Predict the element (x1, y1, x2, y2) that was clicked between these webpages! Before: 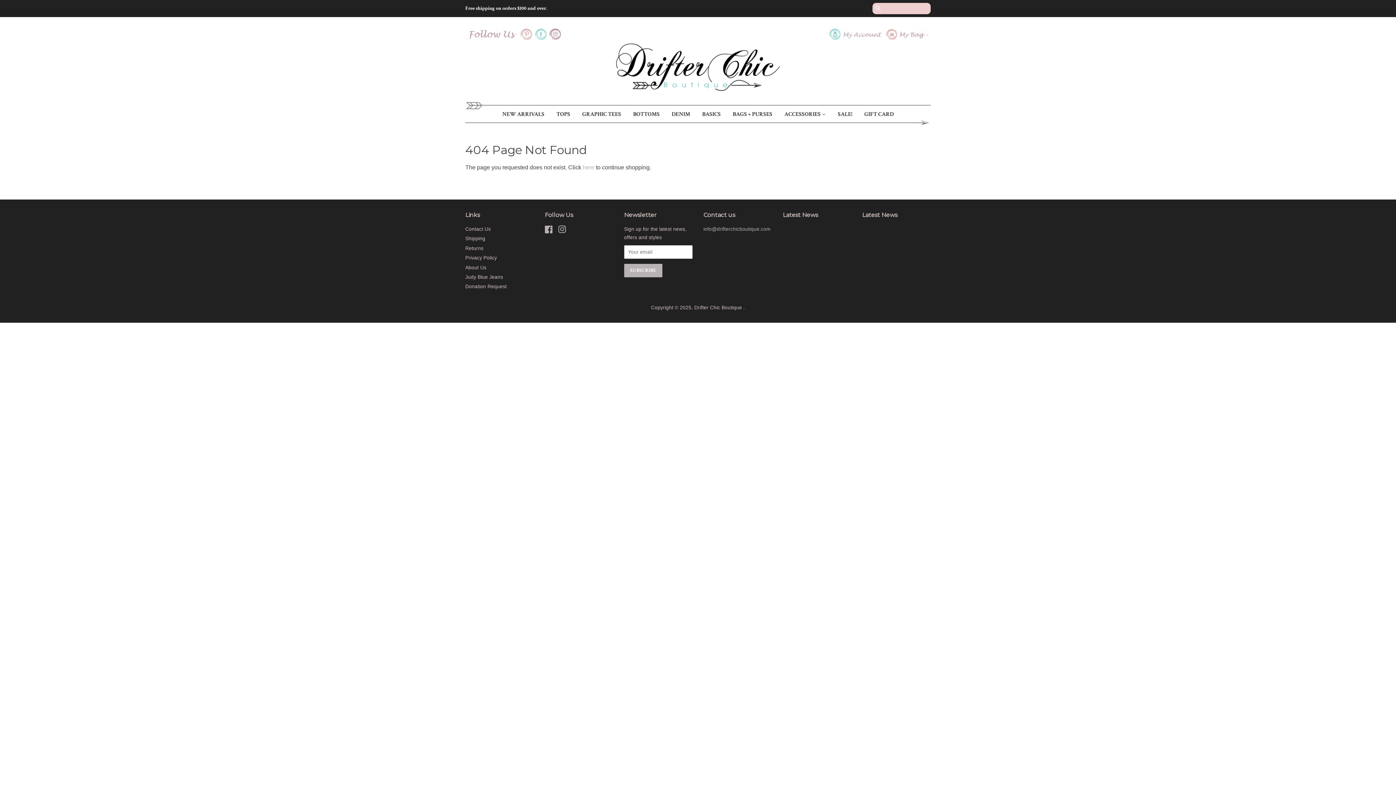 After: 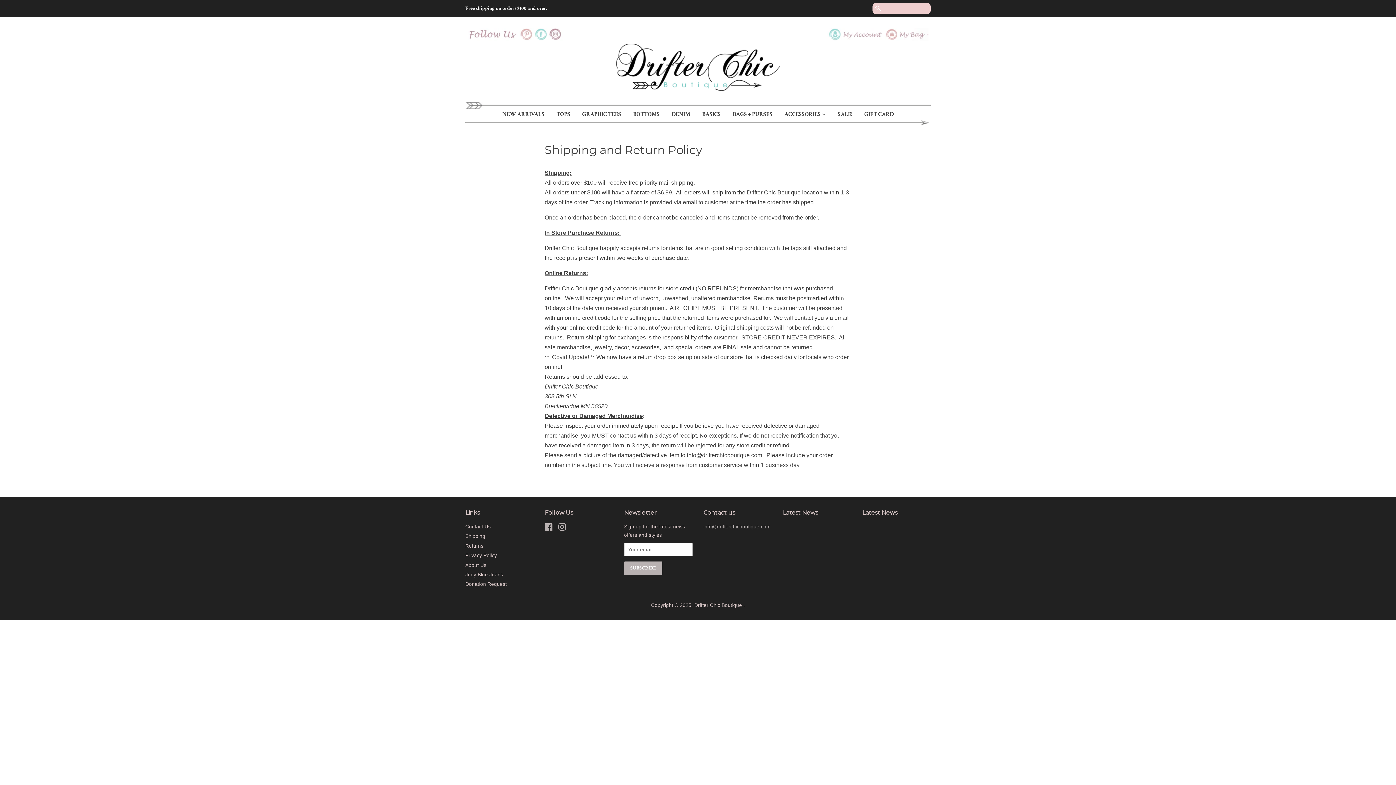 Action: label: Shipping bbox: (465, 236, 485, 241)